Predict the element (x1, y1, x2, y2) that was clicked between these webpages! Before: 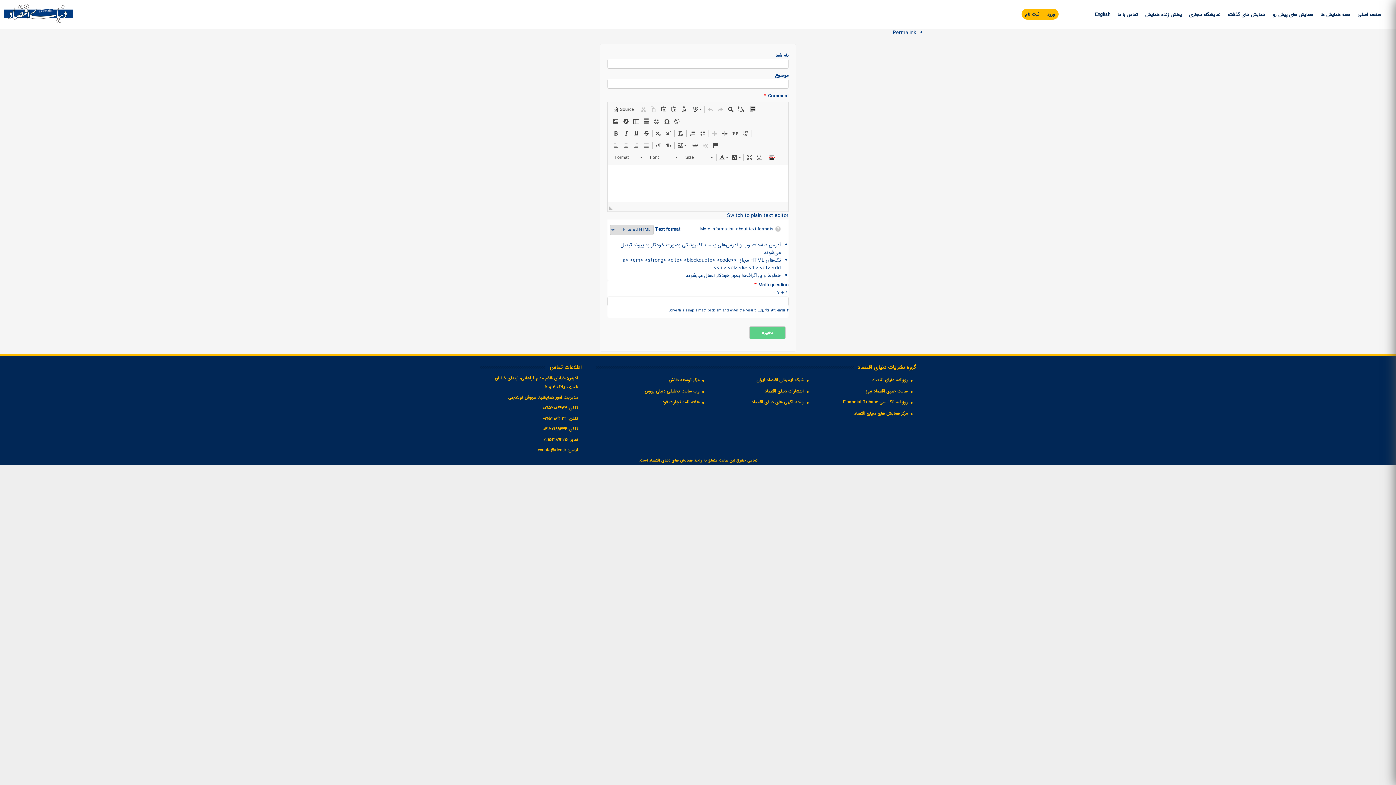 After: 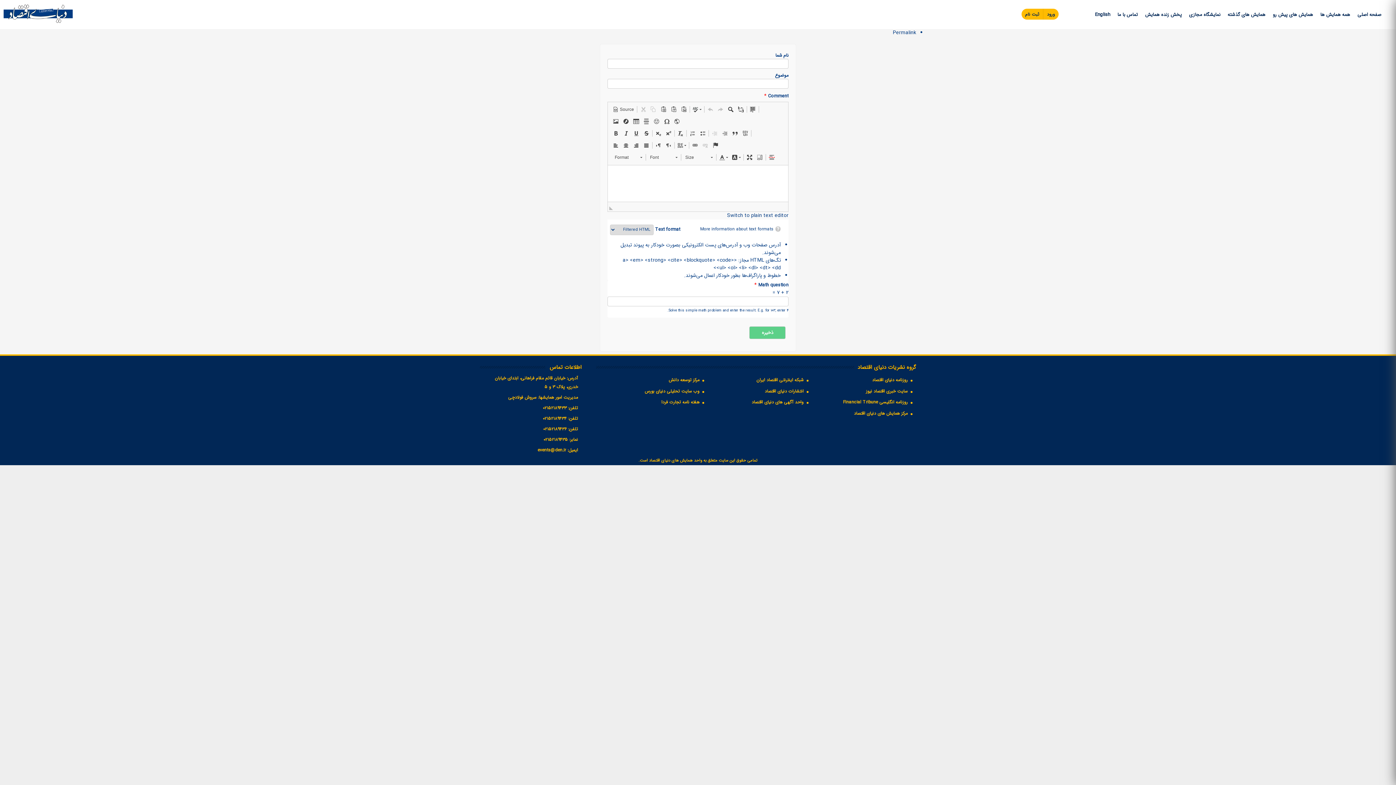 Action: bbox: (693, 225, 781, 232) label: More information about text formats